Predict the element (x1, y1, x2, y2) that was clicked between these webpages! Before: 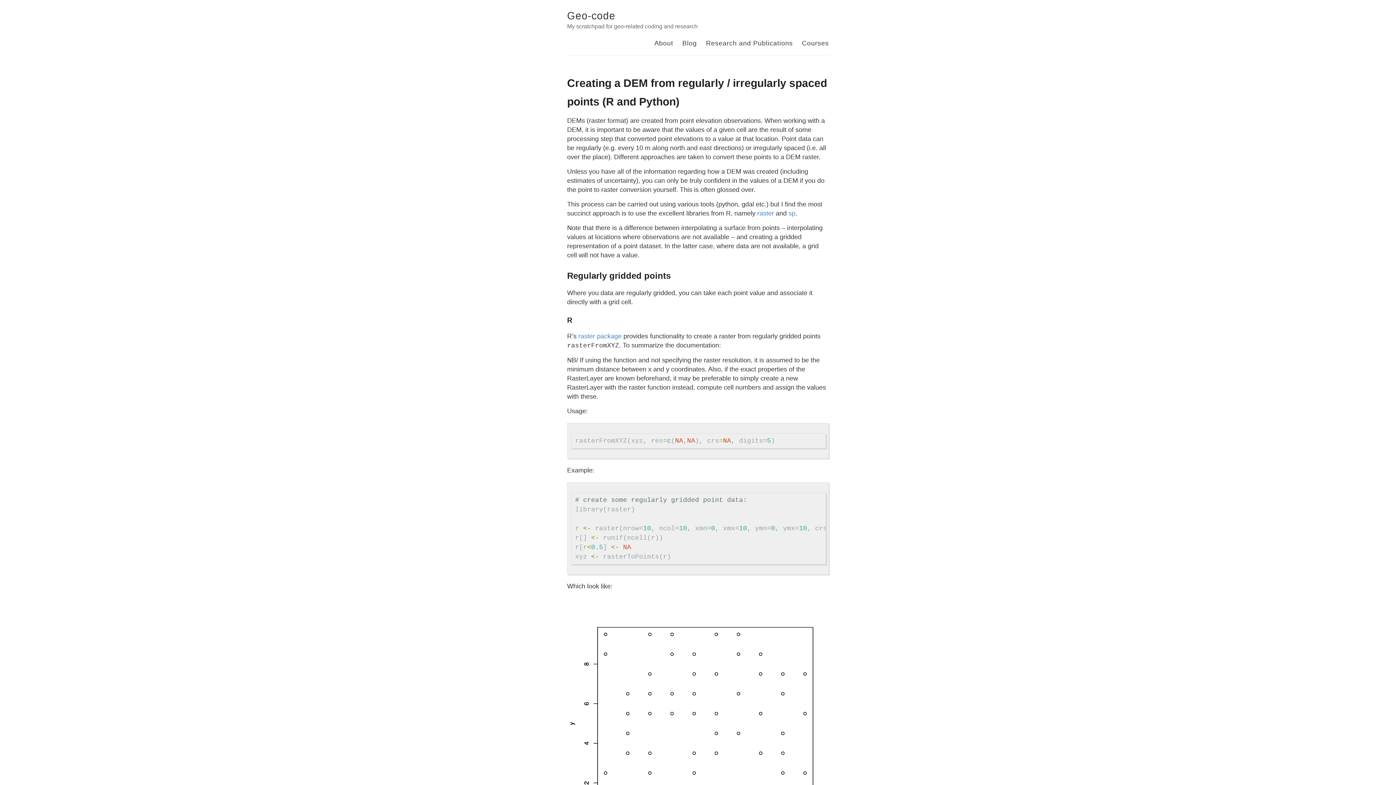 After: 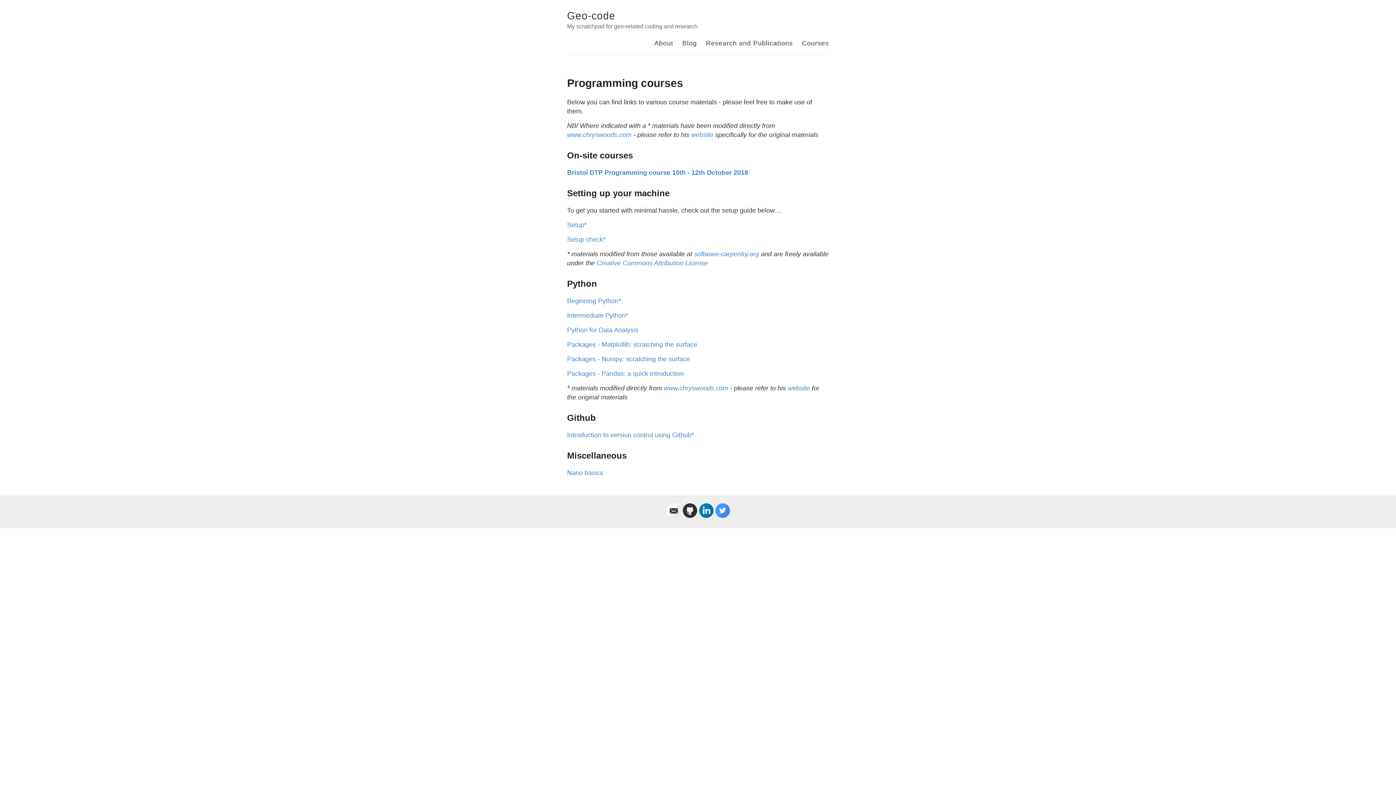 Action: label: Courses bbox: (802, 39, 829, 46)